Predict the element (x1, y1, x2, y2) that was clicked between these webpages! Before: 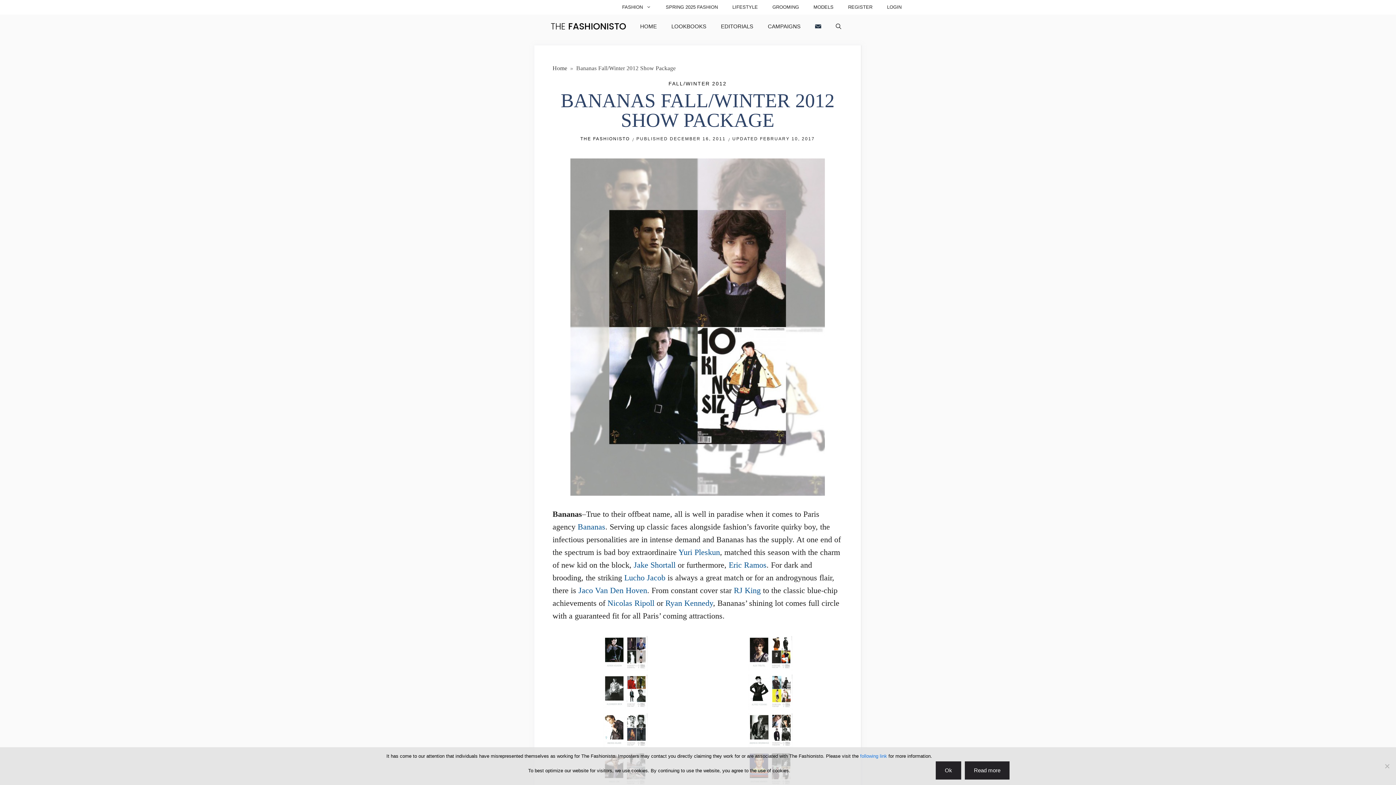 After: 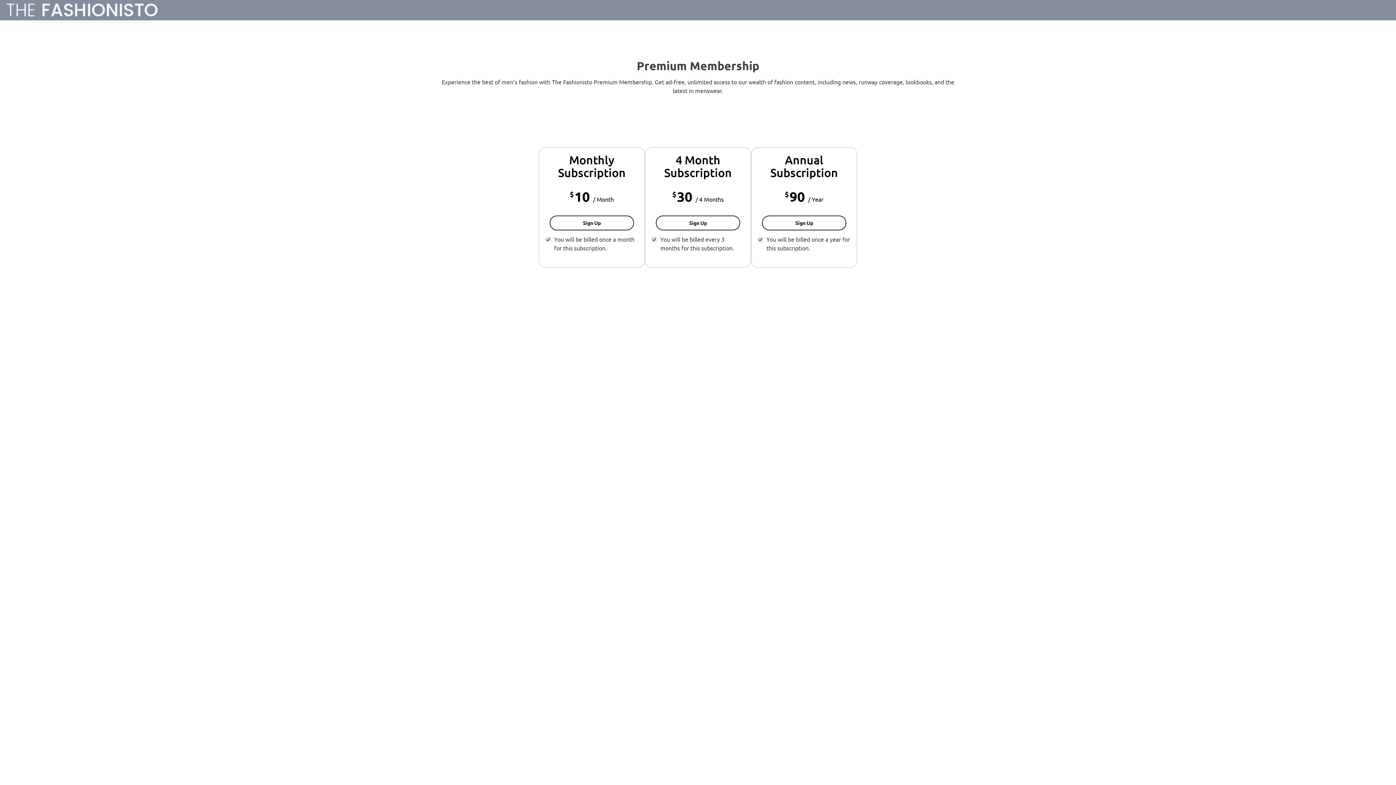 Action: label: REGISTER bbox: (841, 0, 879, 14)